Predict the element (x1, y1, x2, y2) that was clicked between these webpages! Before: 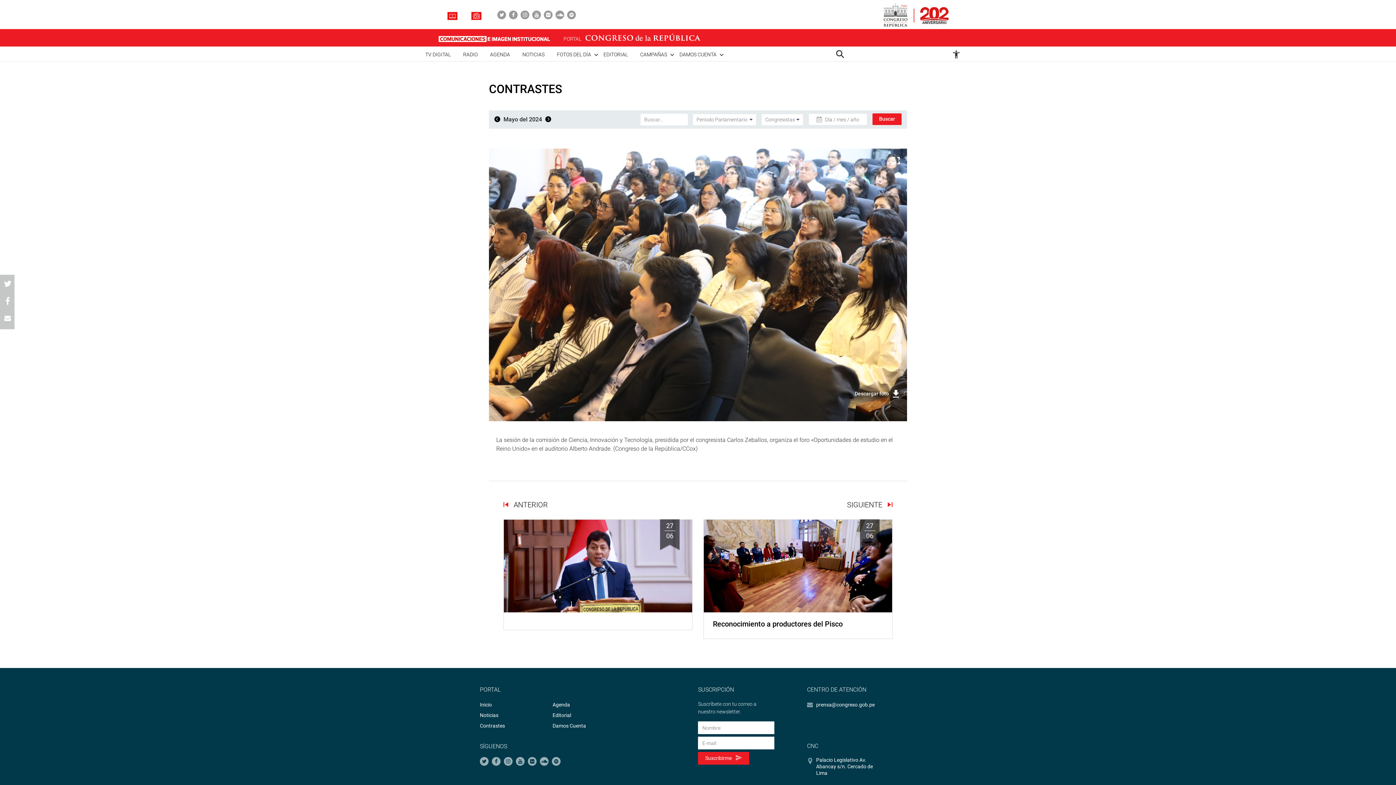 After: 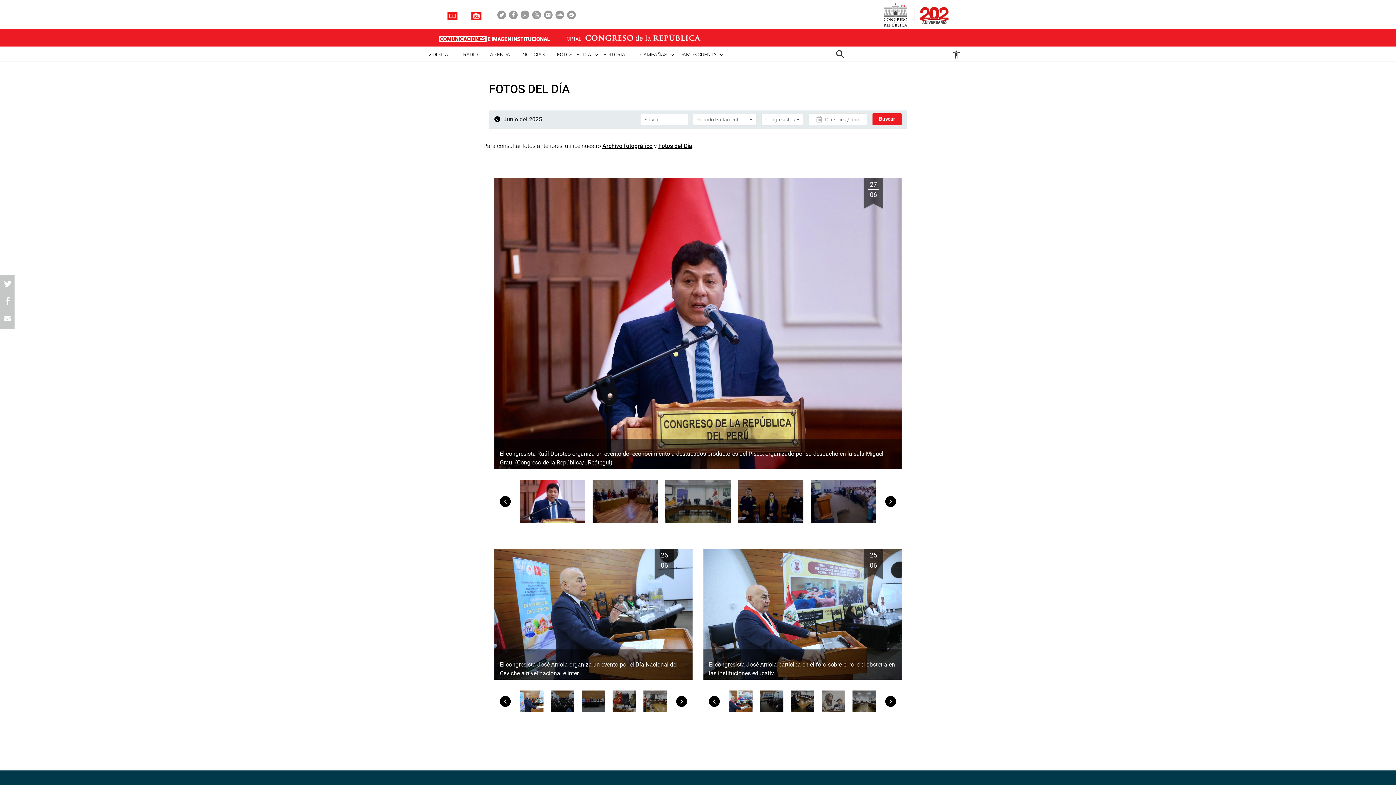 Action: bbox: (480, 723, 505, 729) label: Contrastes